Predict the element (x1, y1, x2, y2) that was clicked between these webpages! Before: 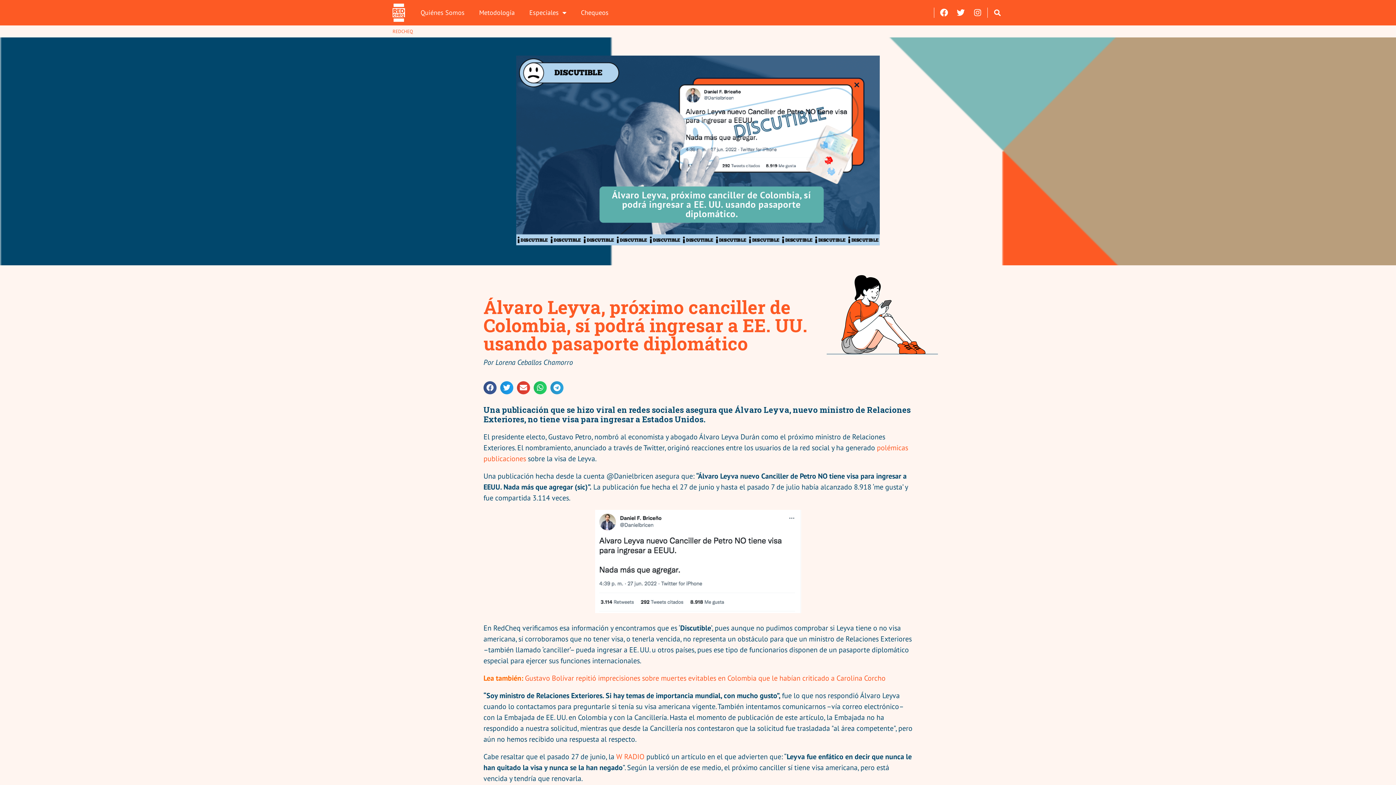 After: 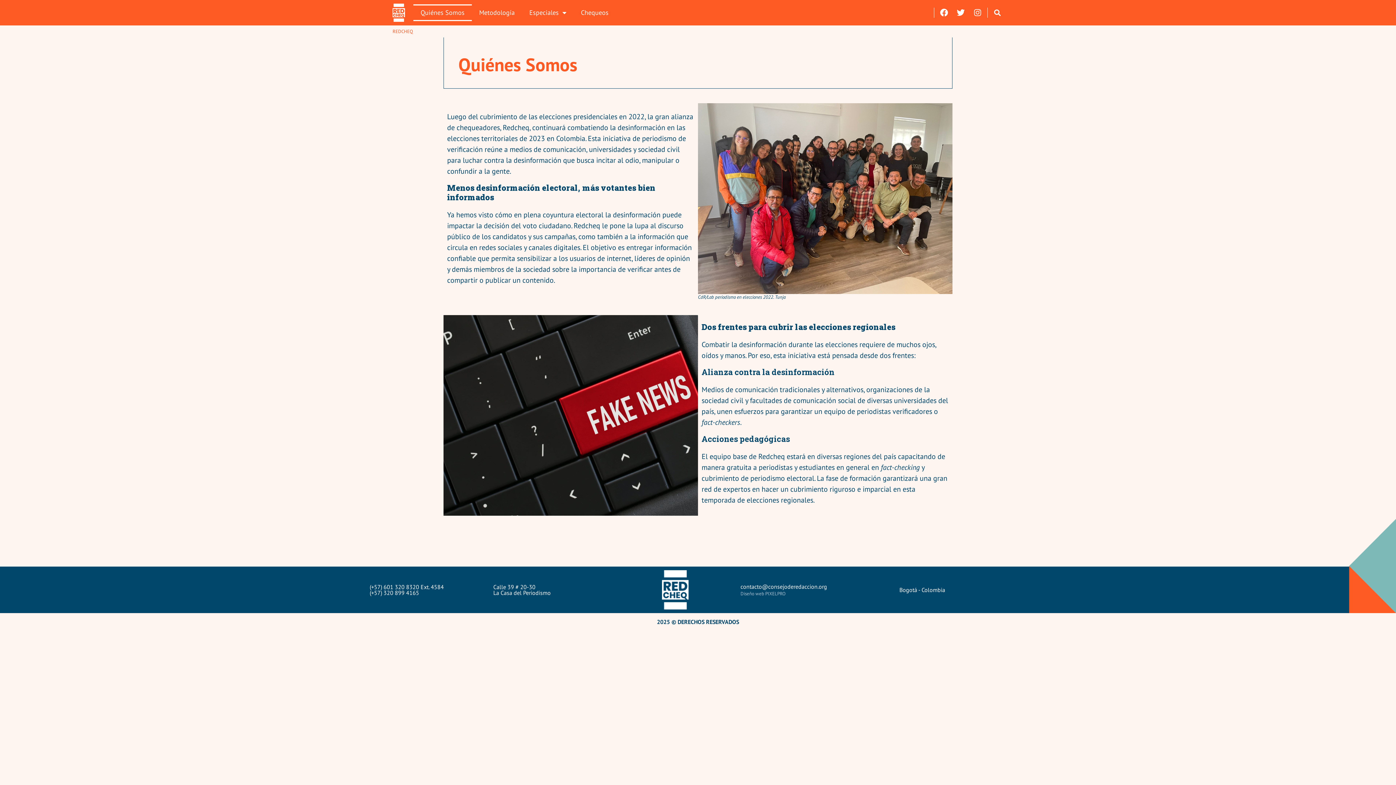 Action: label: Quiénes Somos bbox: (413, 4, 472, 21)